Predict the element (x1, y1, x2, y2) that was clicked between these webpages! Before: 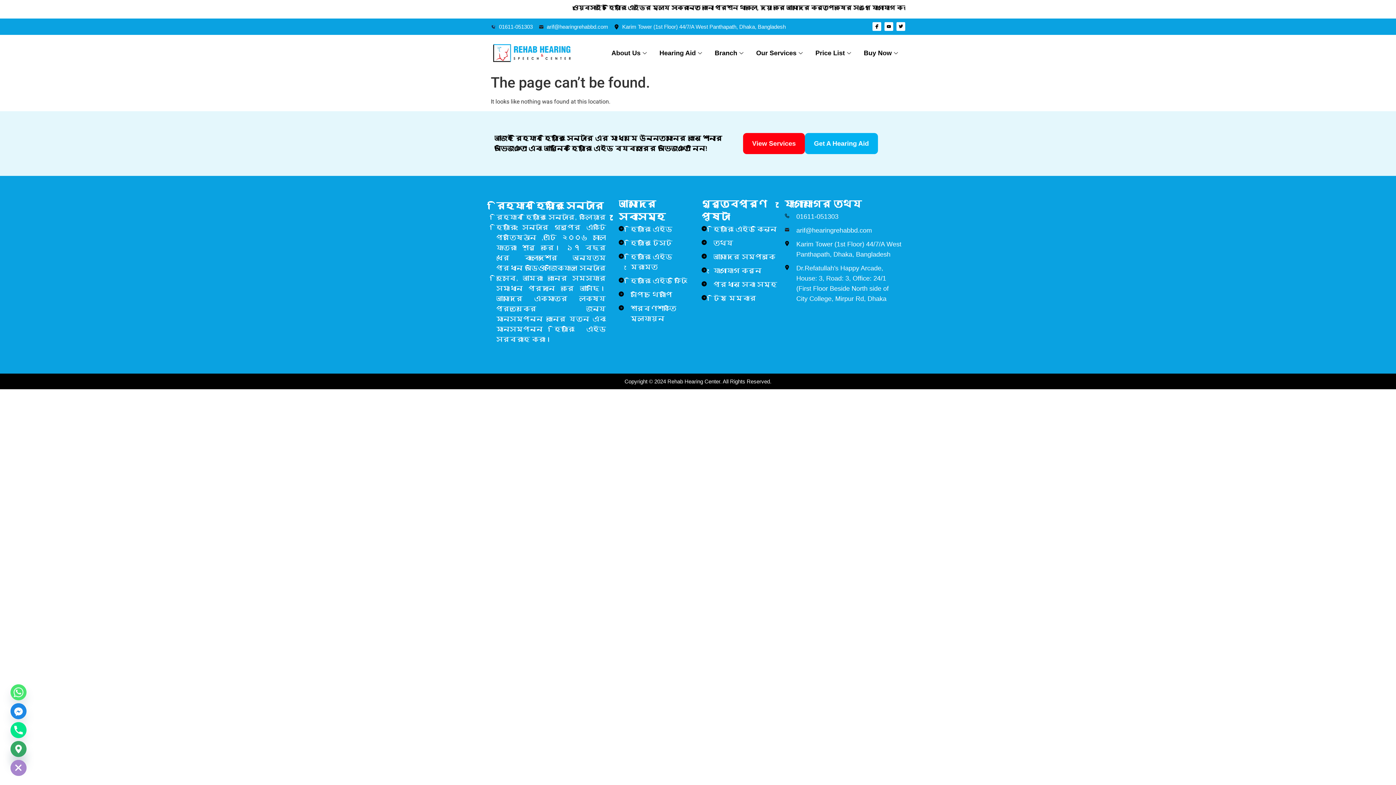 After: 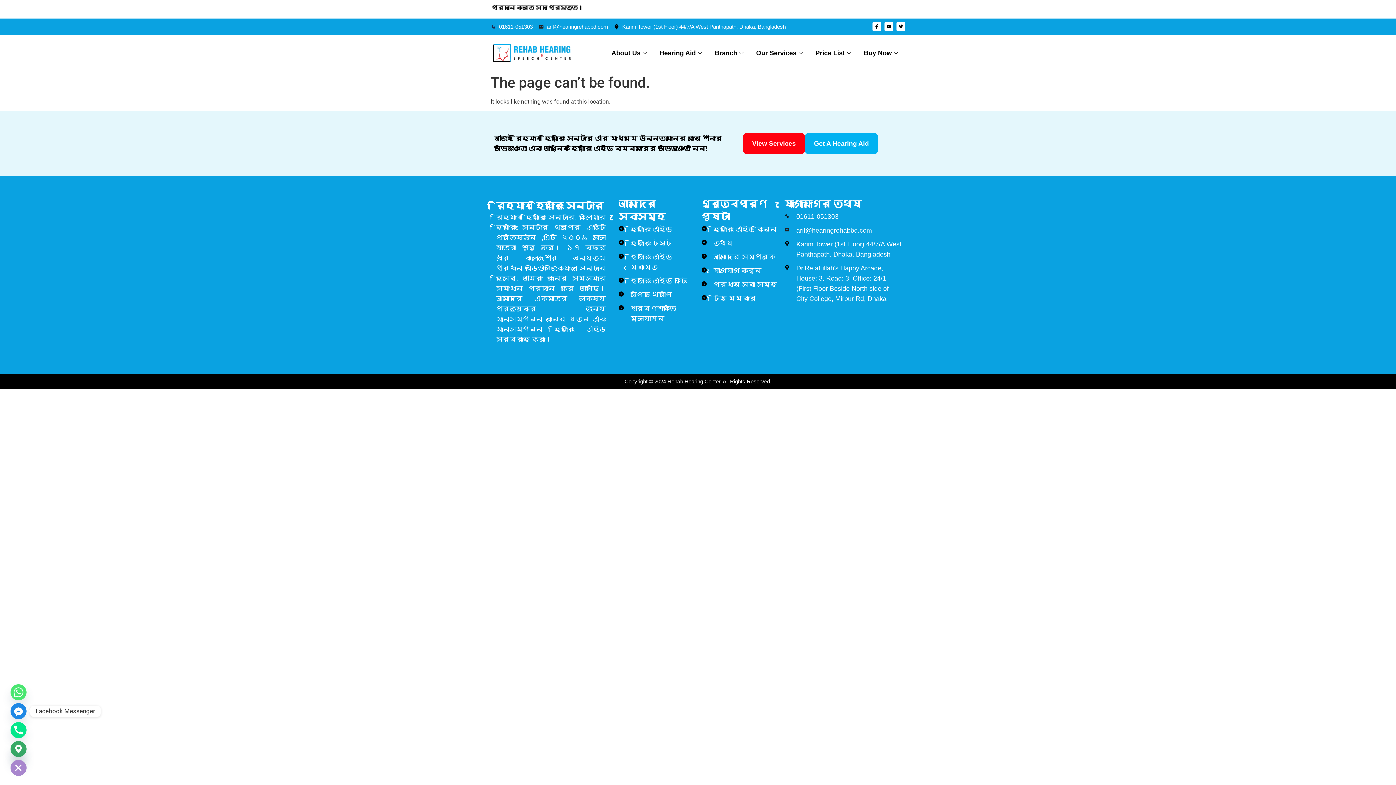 Action: label: Facebook_Messenger bbox: (10, 703, 26, 719)